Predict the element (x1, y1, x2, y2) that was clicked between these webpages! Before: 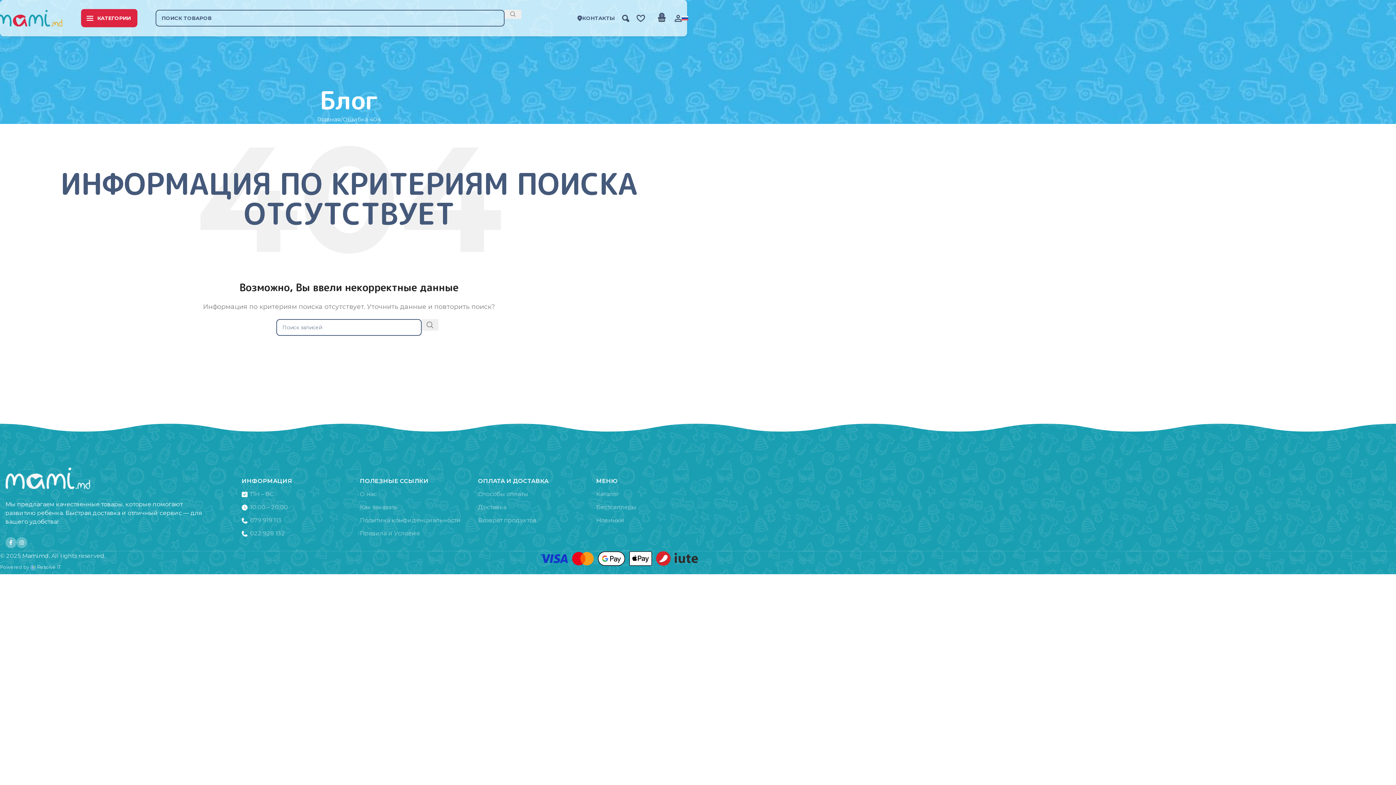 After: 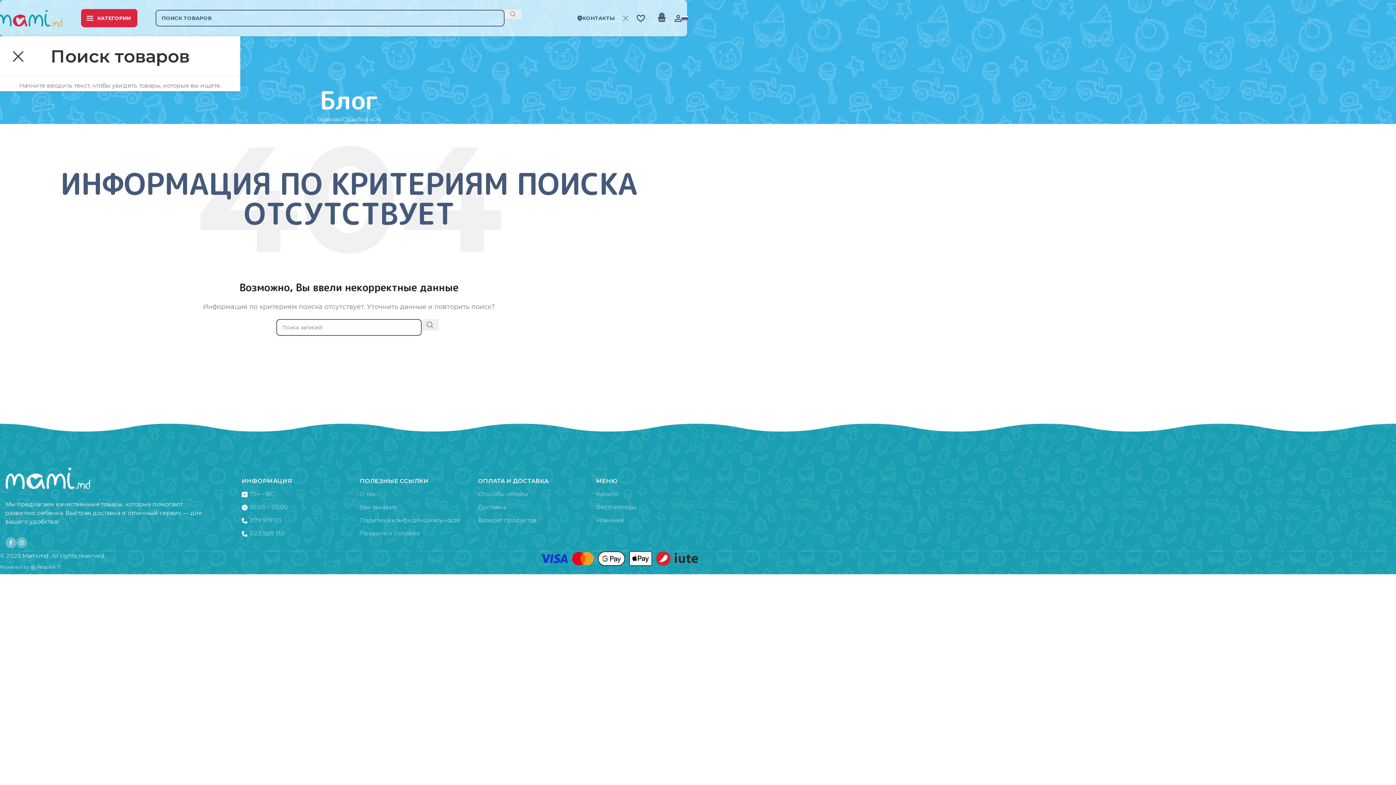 Action: label: Поиск bbox: (622, 10, 629, 25)